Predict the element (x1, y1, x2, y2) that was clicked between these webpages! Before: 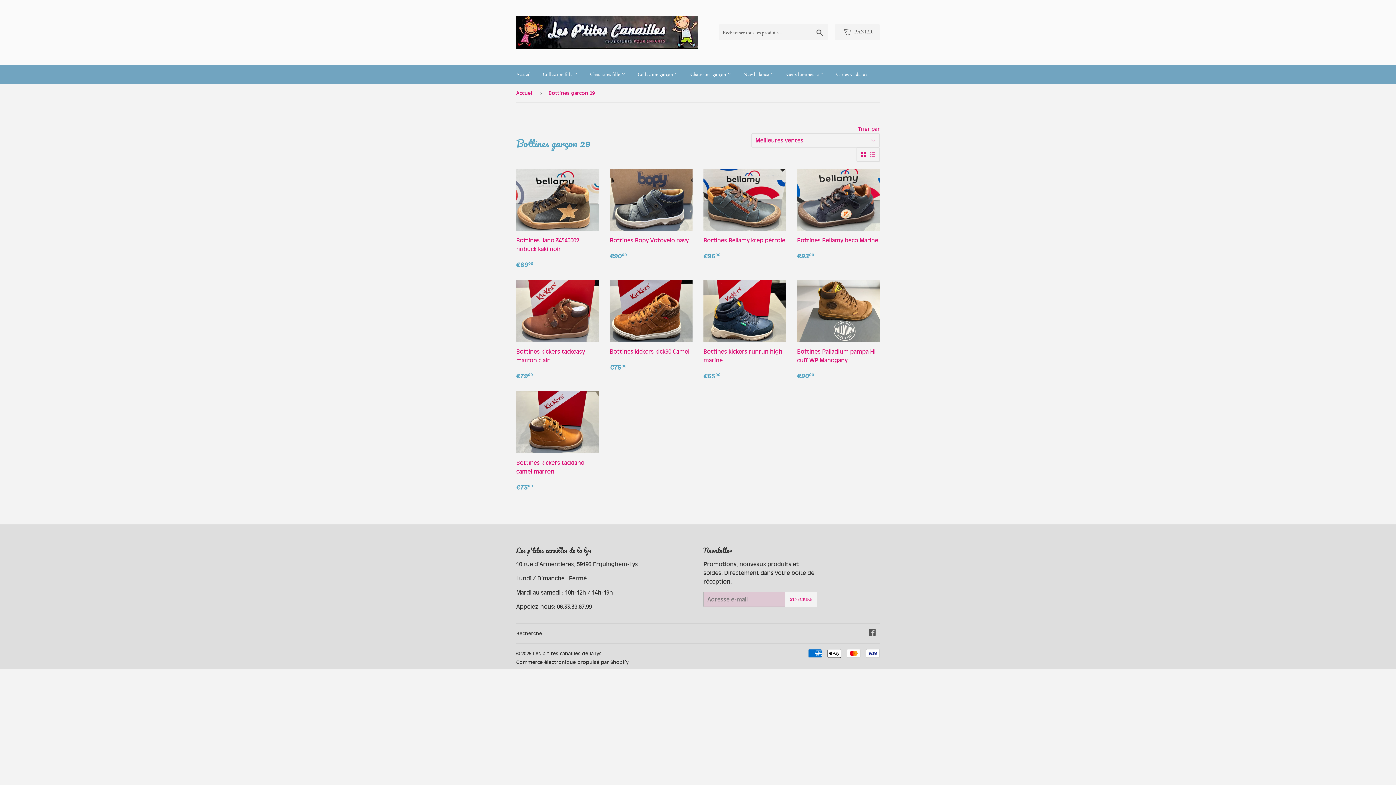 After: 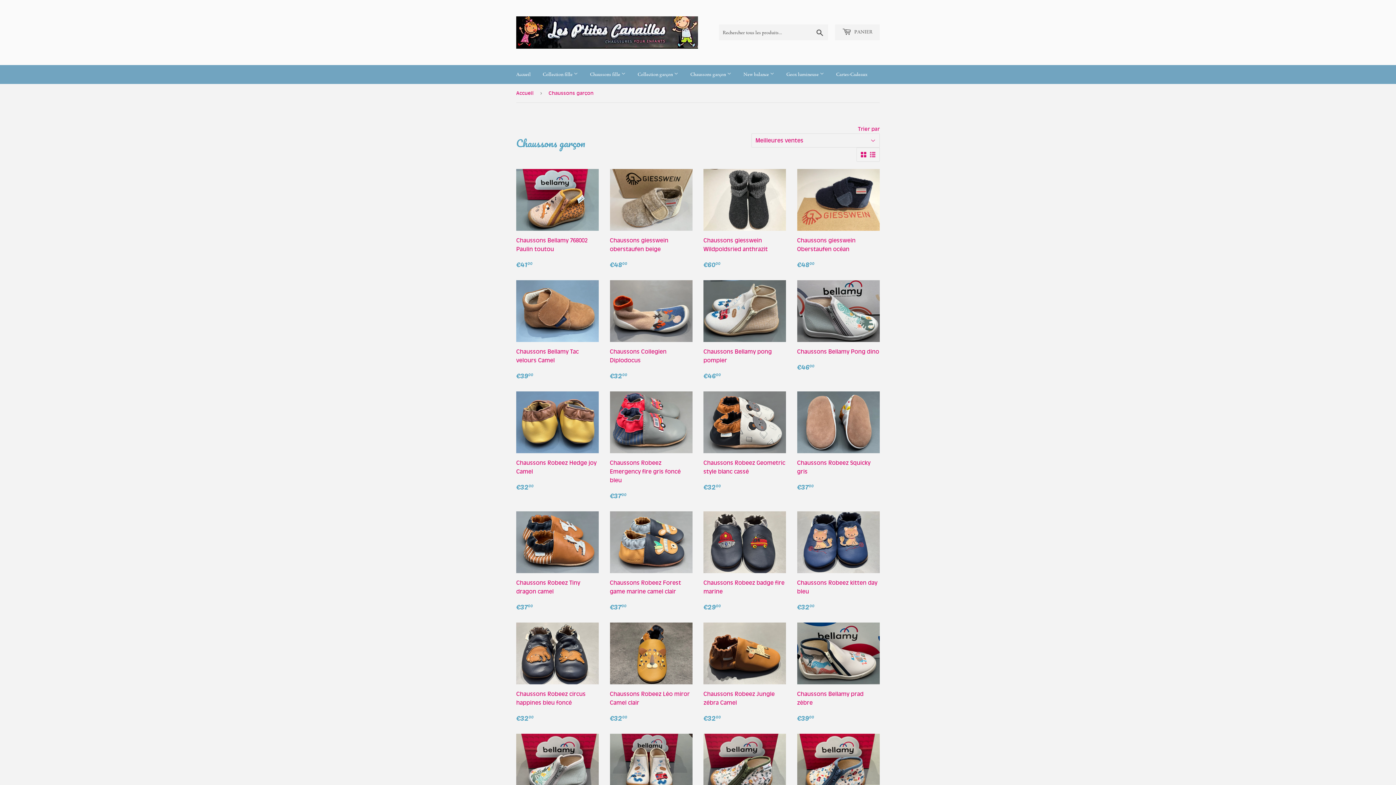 Action: bbox: (685, 65, 737, 84) label: Chaussons garçon 